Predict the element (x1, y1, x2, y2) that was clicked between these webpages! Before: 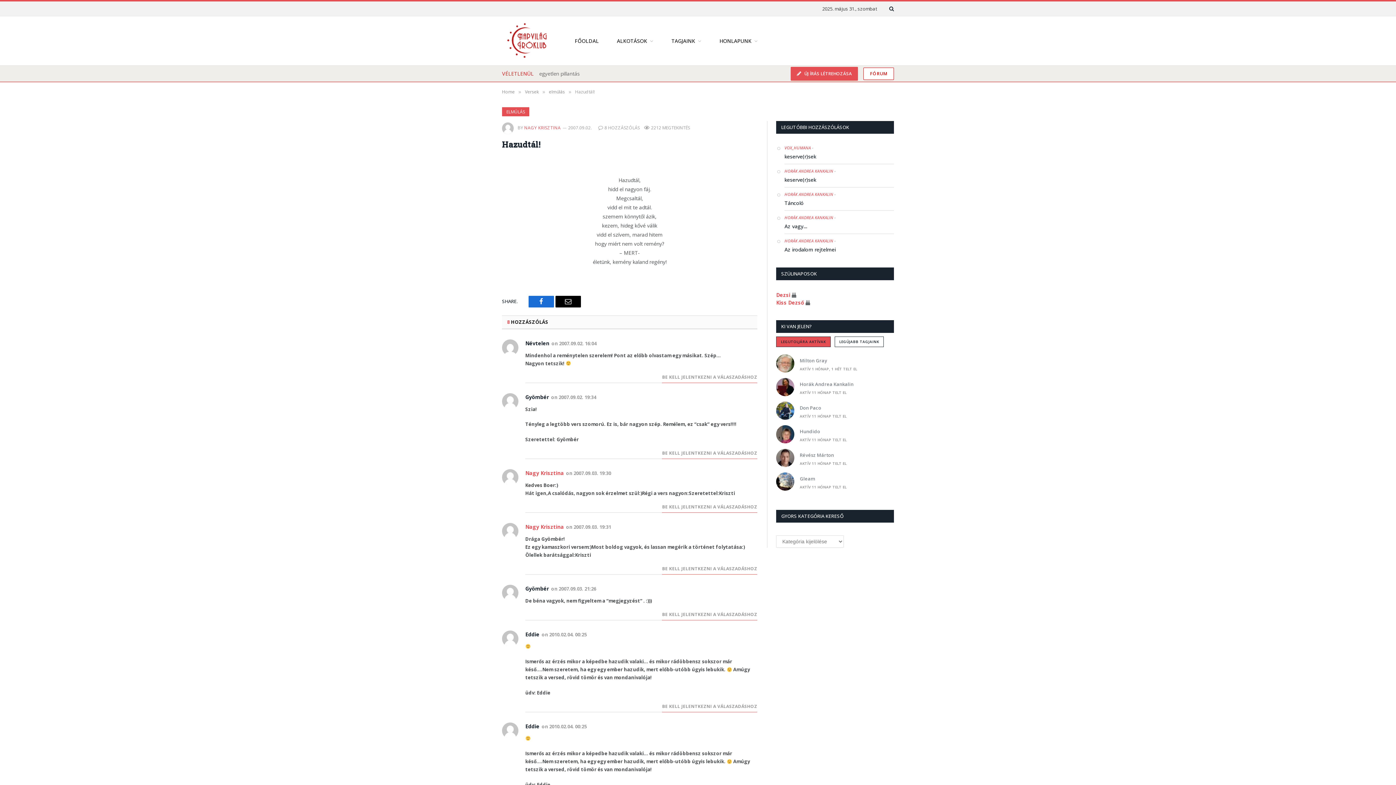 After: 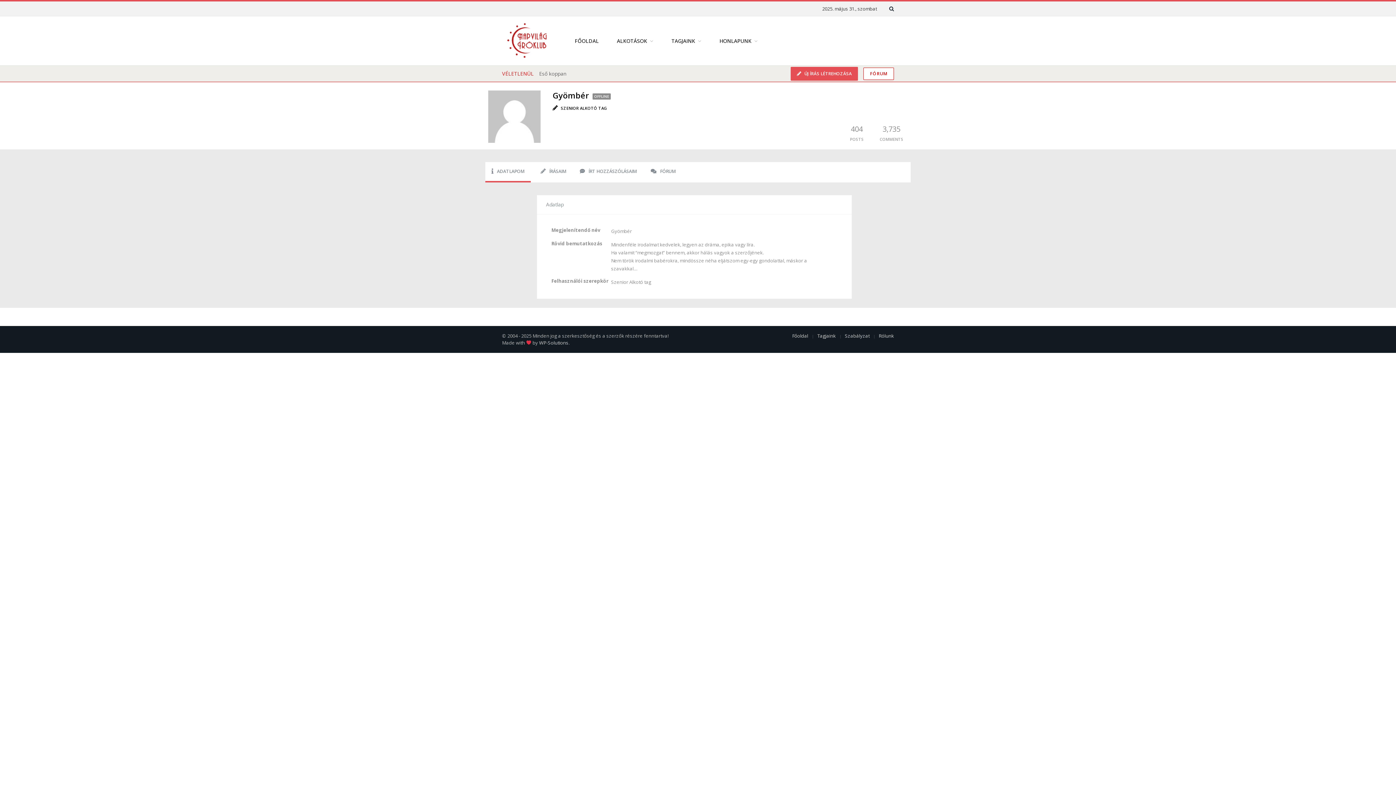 Action: label: Gyömbér bbox: (525, 585, 549, 592)